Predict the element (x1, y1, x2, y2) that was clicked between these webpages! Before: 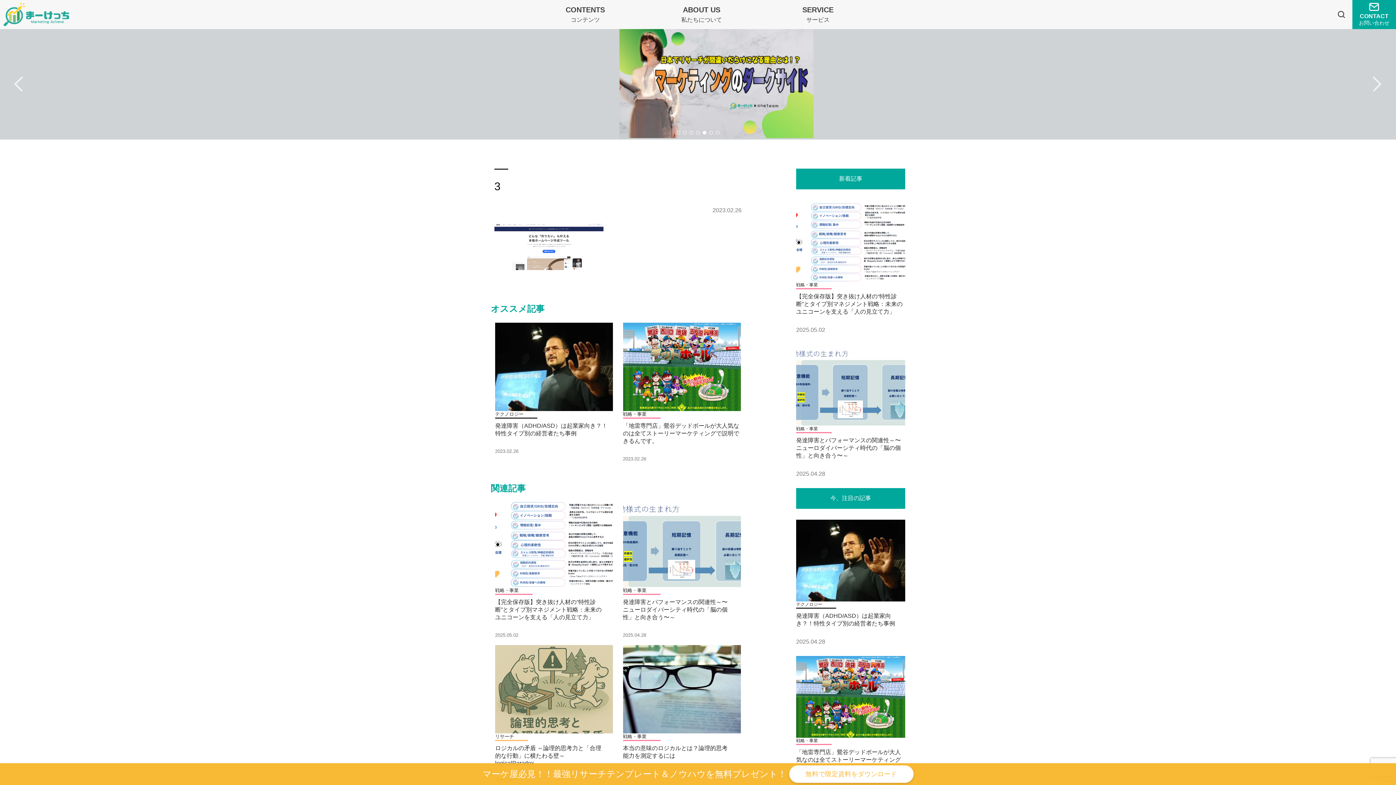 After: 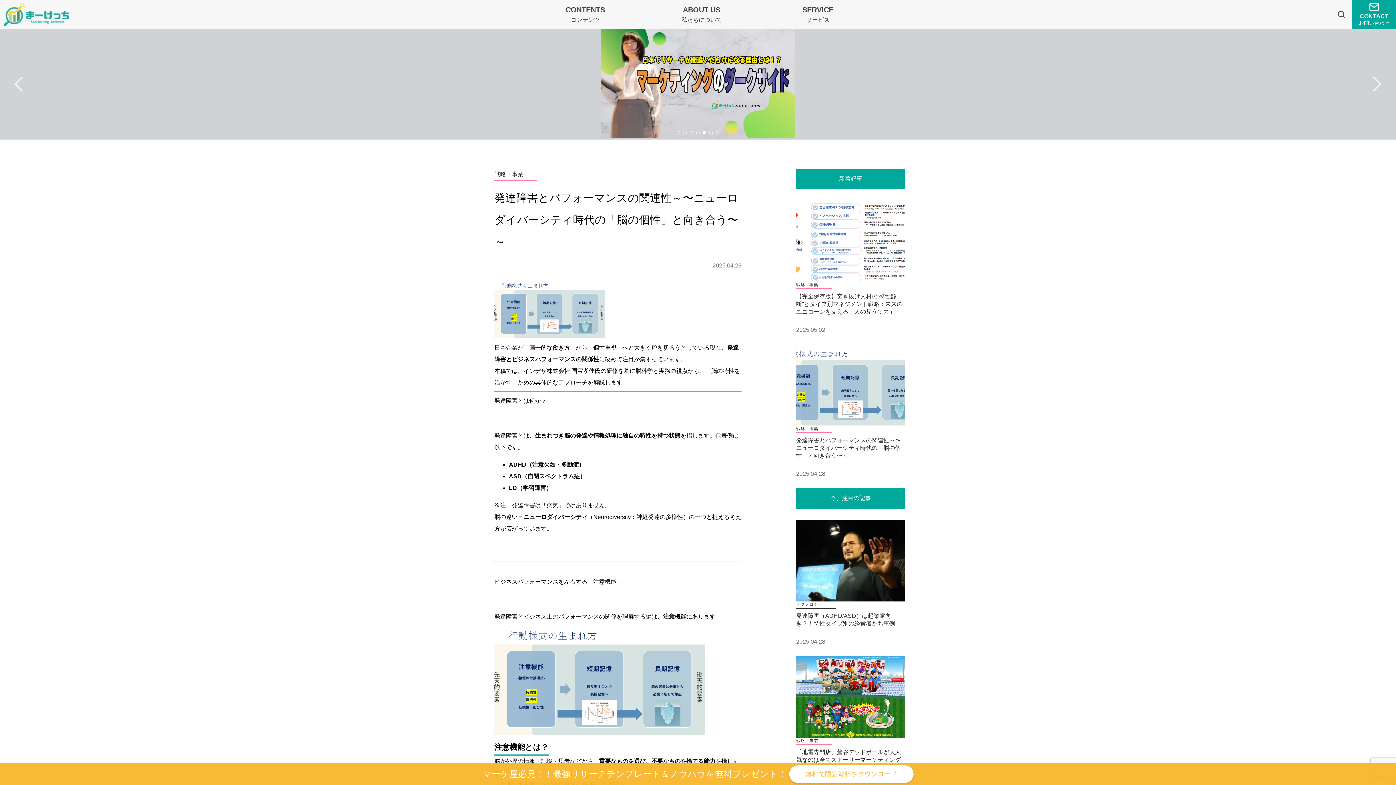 Action: label: 戦略・事業

発達障害とパフォーマンスの関連性～〜ニューロダイバーシティ時代の「脳の個性」と向き合う〜～

2025.04.28 bbox: (623, 499, 741, 645)